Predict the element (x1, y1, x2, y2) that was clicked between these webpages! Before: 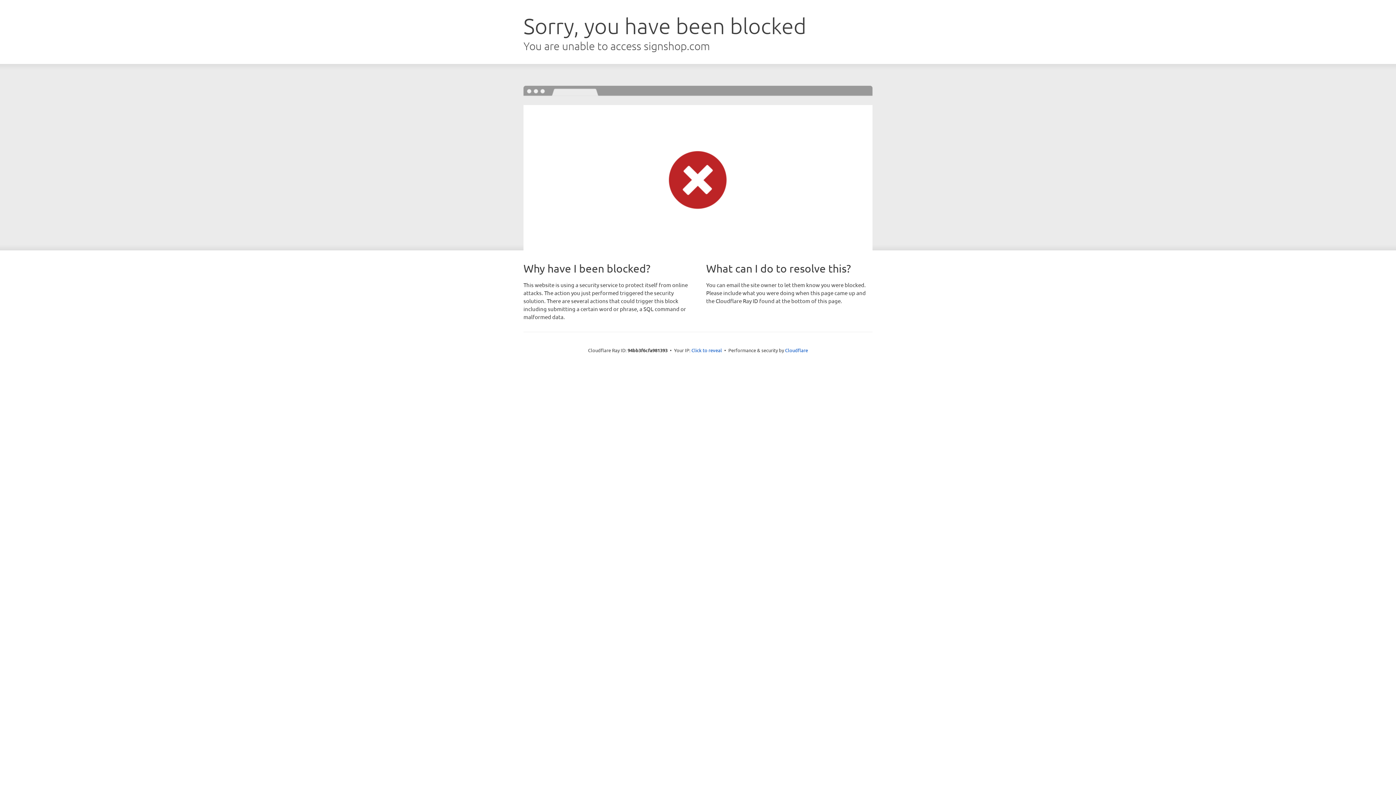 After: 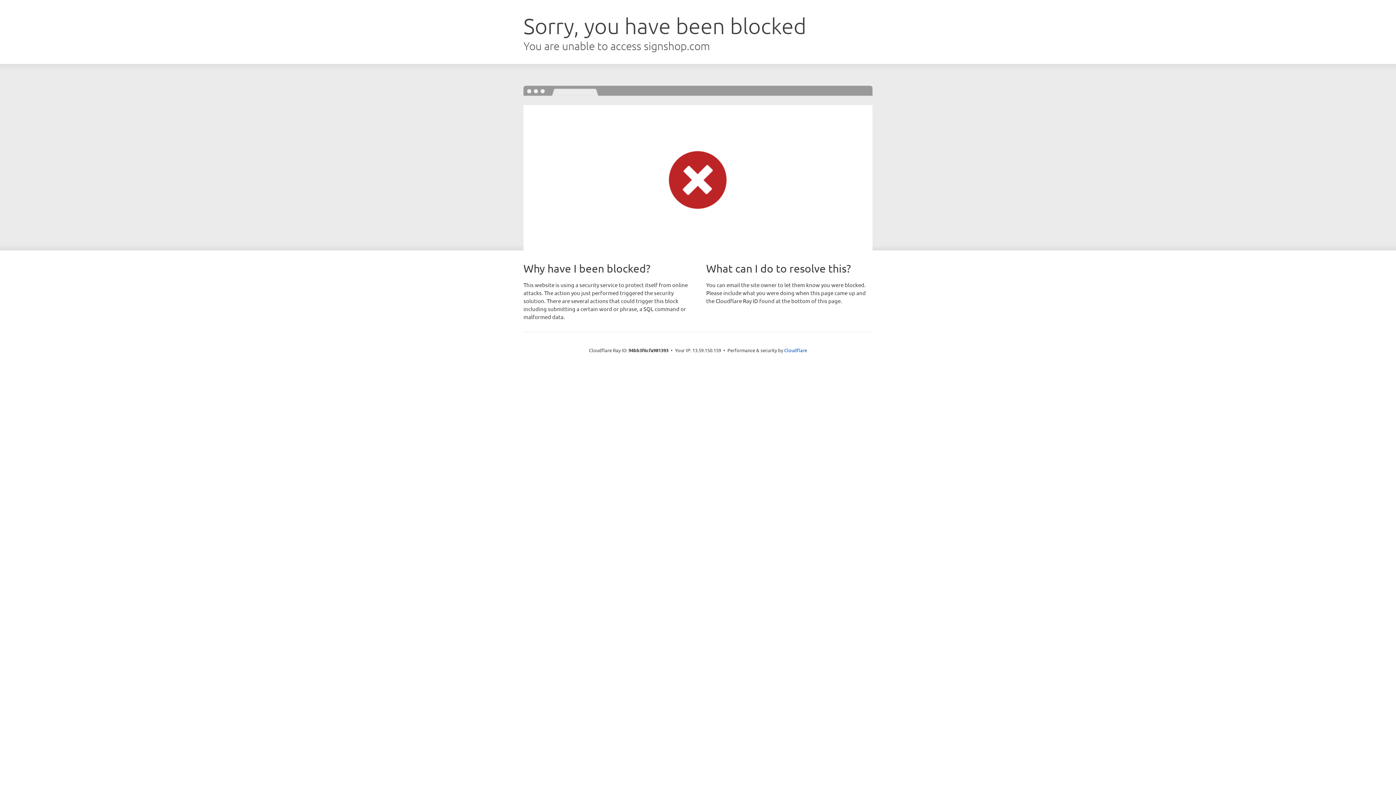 Action: label: Click to reveal bbox: (691, 346, 722, 353)